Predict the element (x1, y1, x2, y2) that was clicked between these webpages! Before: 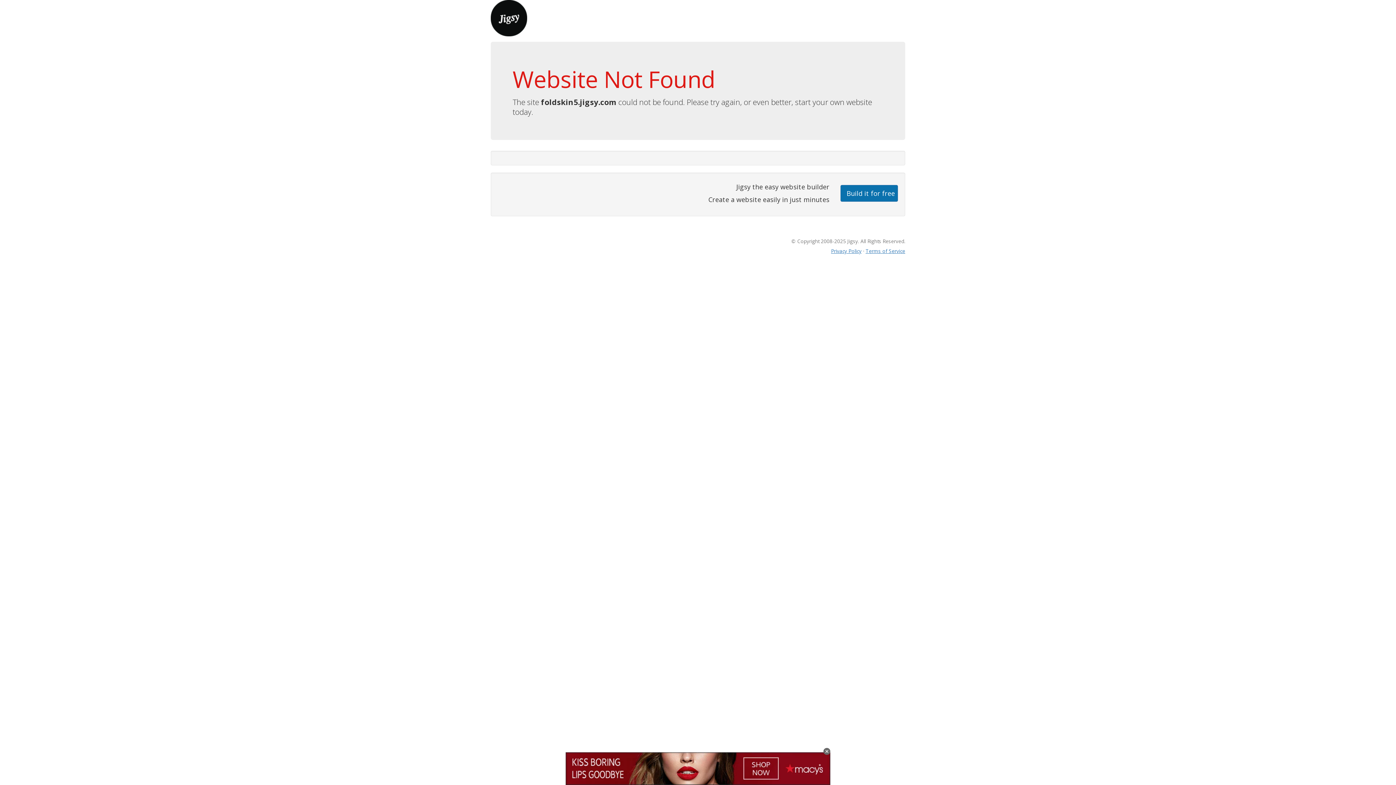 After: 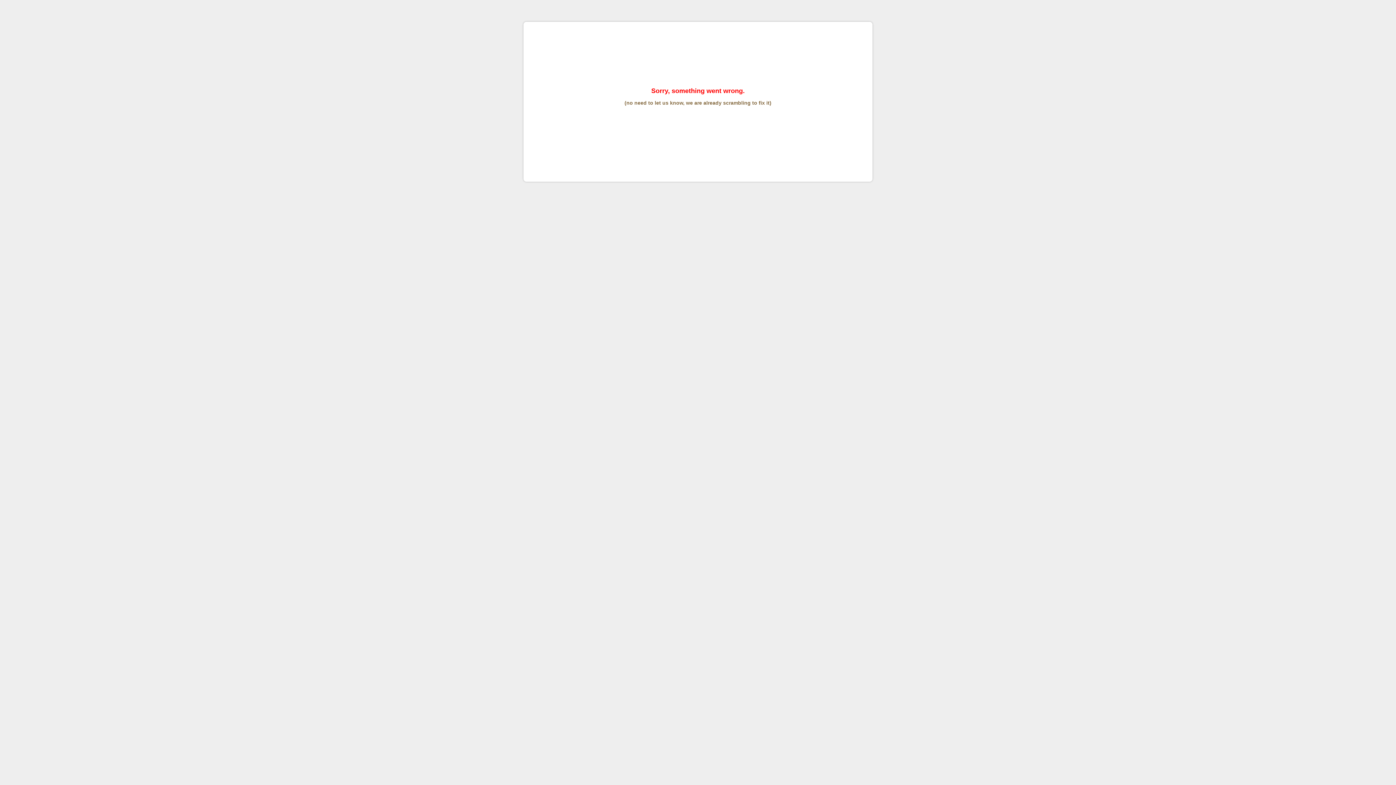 Action: label: Terms of Service bbox: (865, 247, 905, 254)